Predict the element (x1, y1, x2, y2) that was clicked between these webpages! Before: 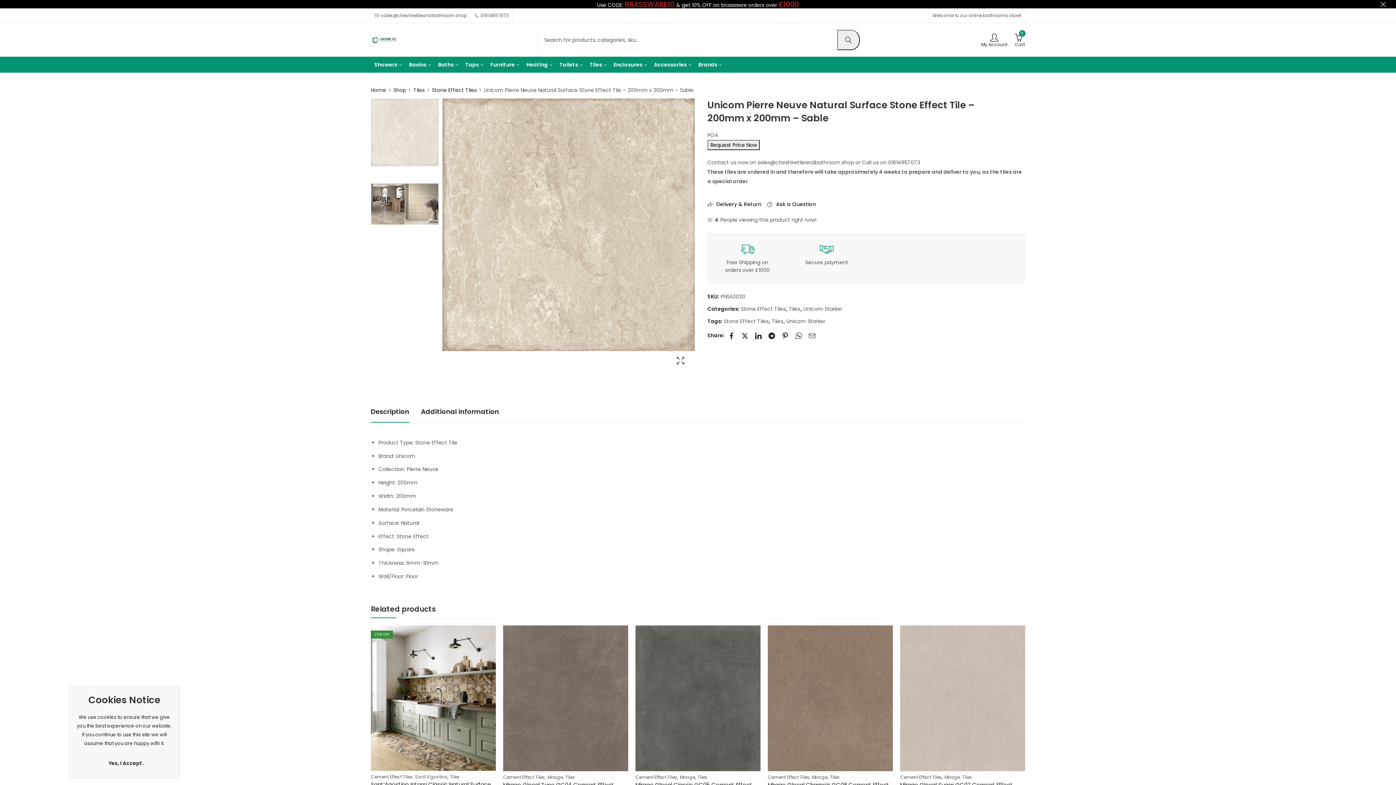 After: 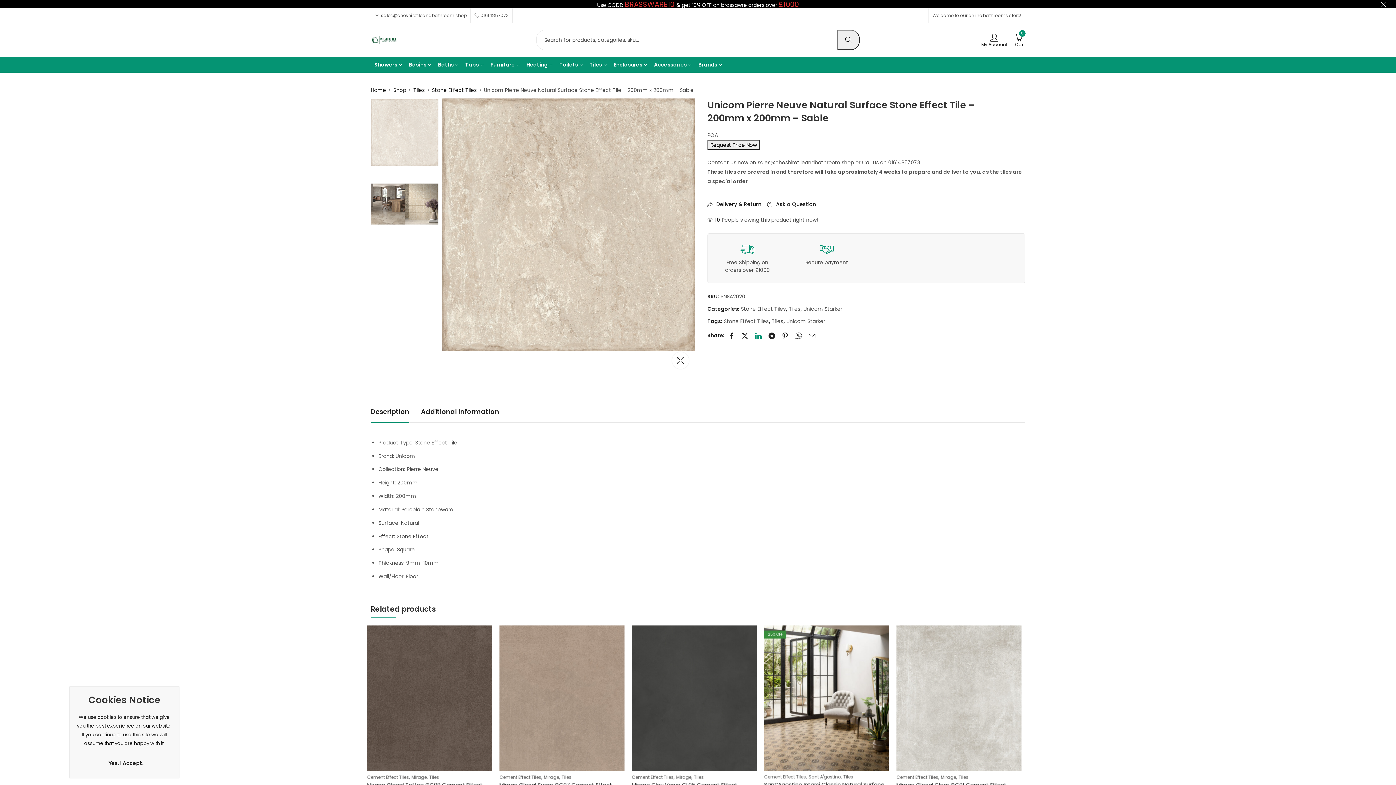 Action: bbox: (751, 329, 762, 340)